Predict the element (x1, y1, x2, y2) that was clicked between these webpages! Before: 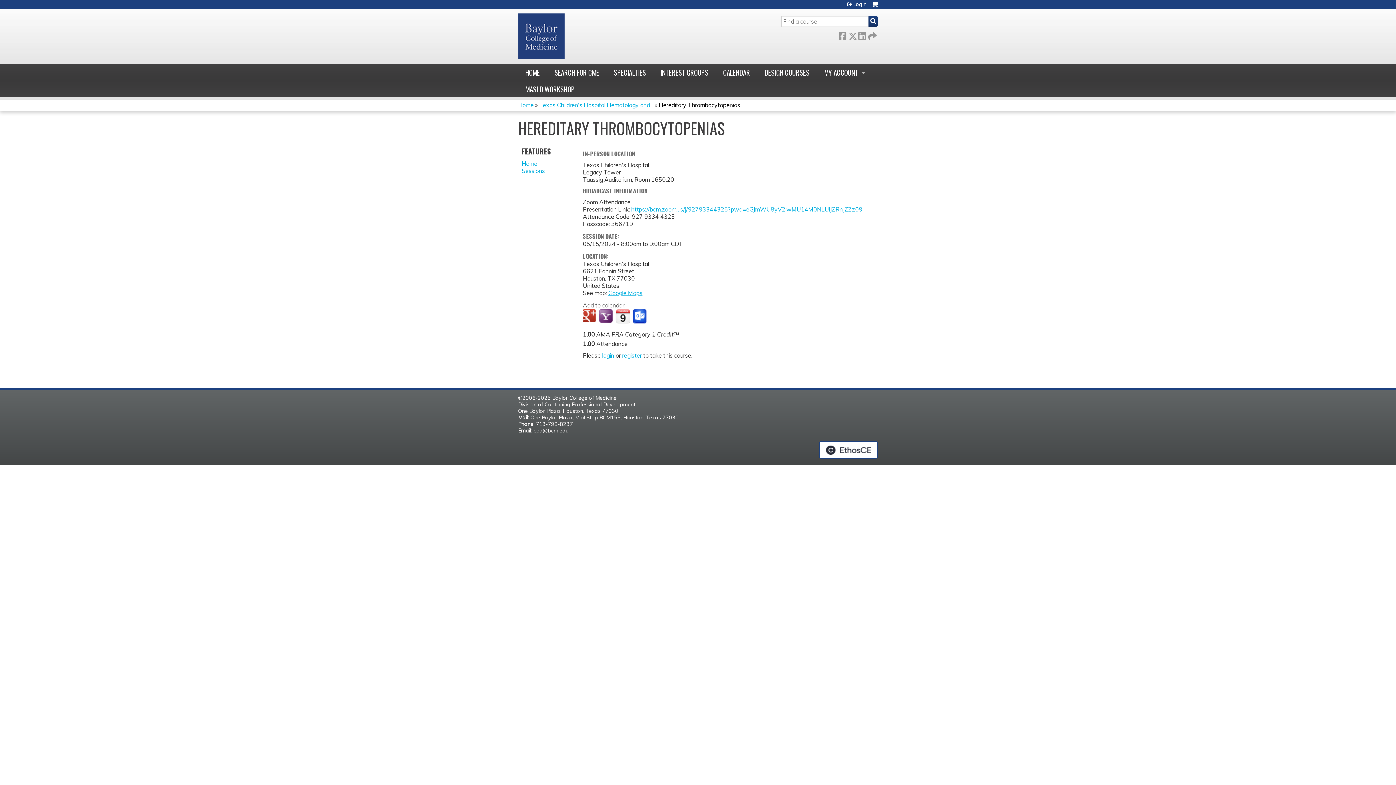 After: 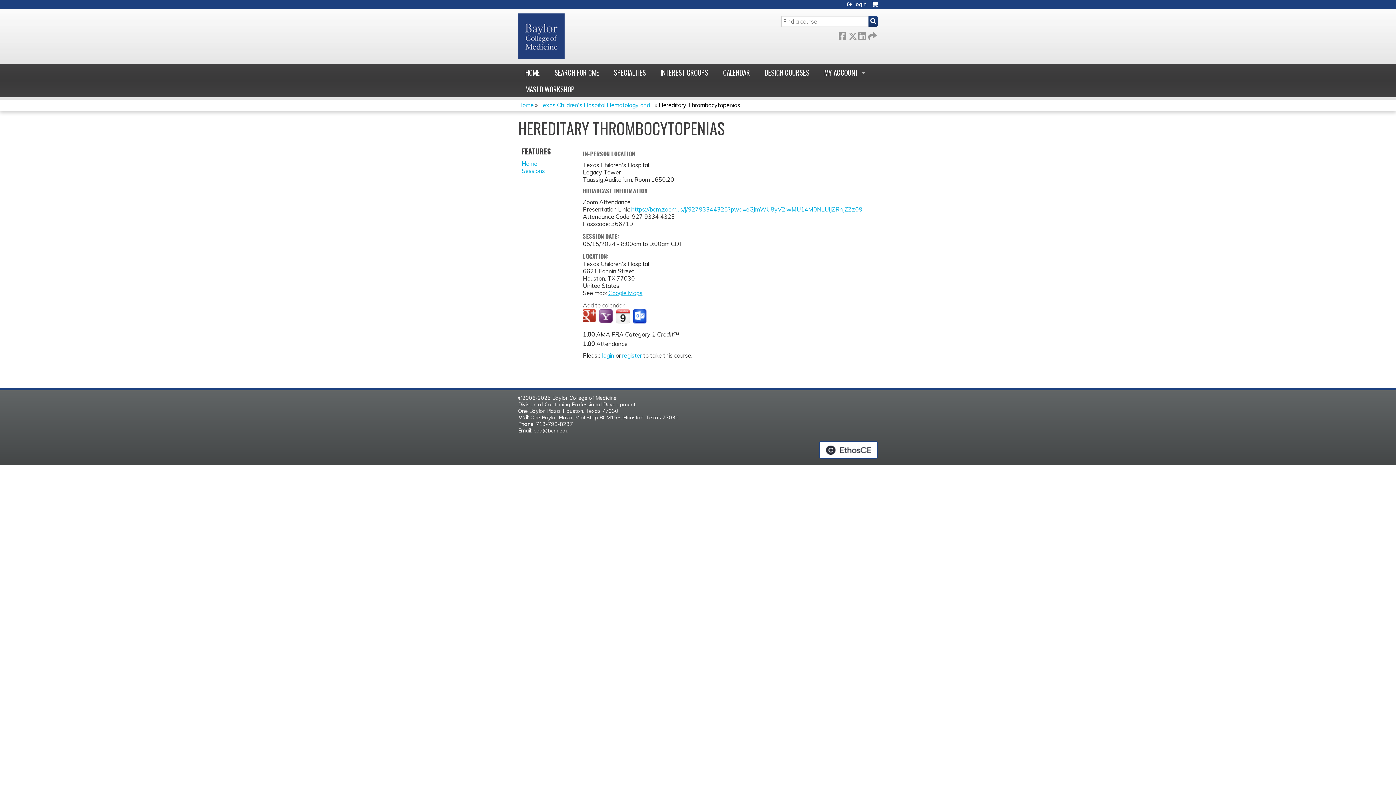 Action: bbox: (615, 309, 630, 323) label: Add to iCalendar